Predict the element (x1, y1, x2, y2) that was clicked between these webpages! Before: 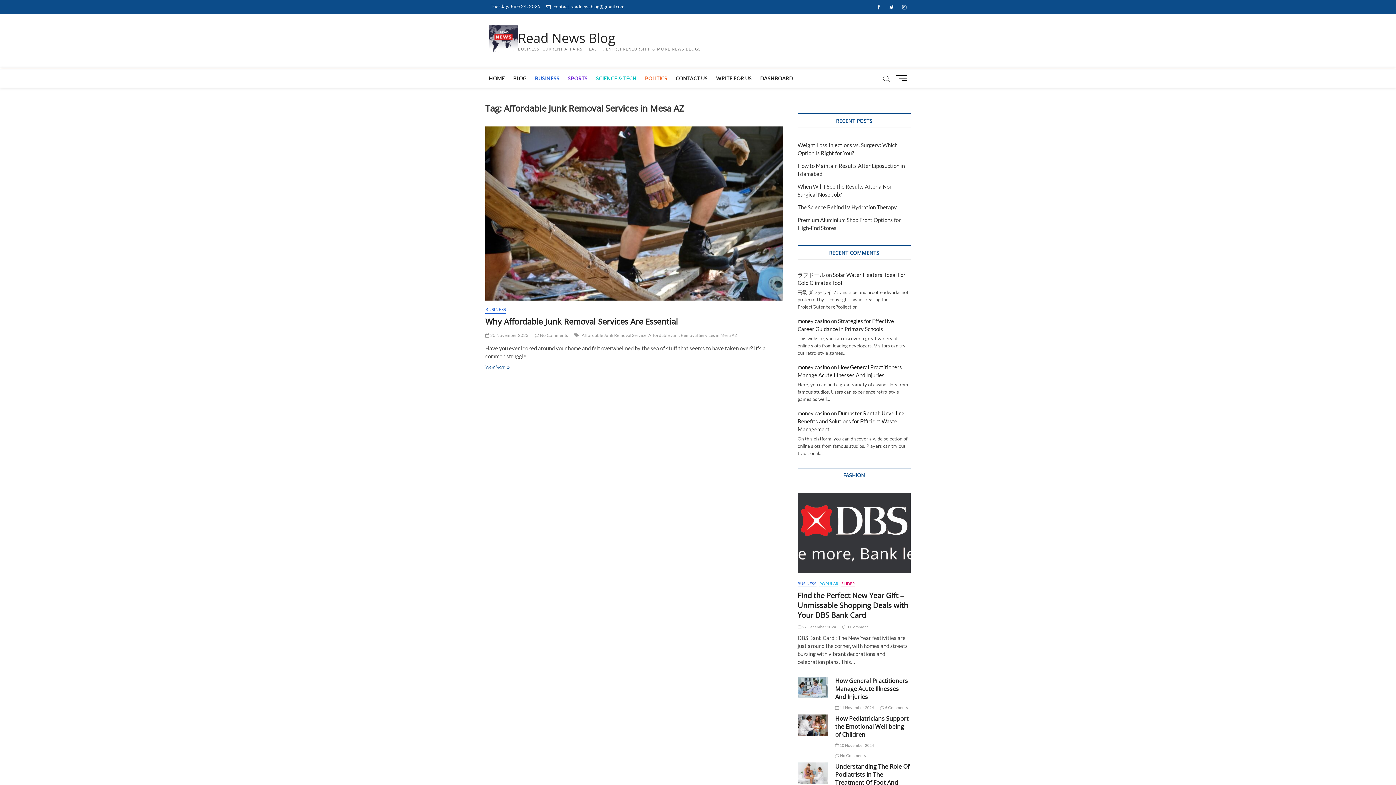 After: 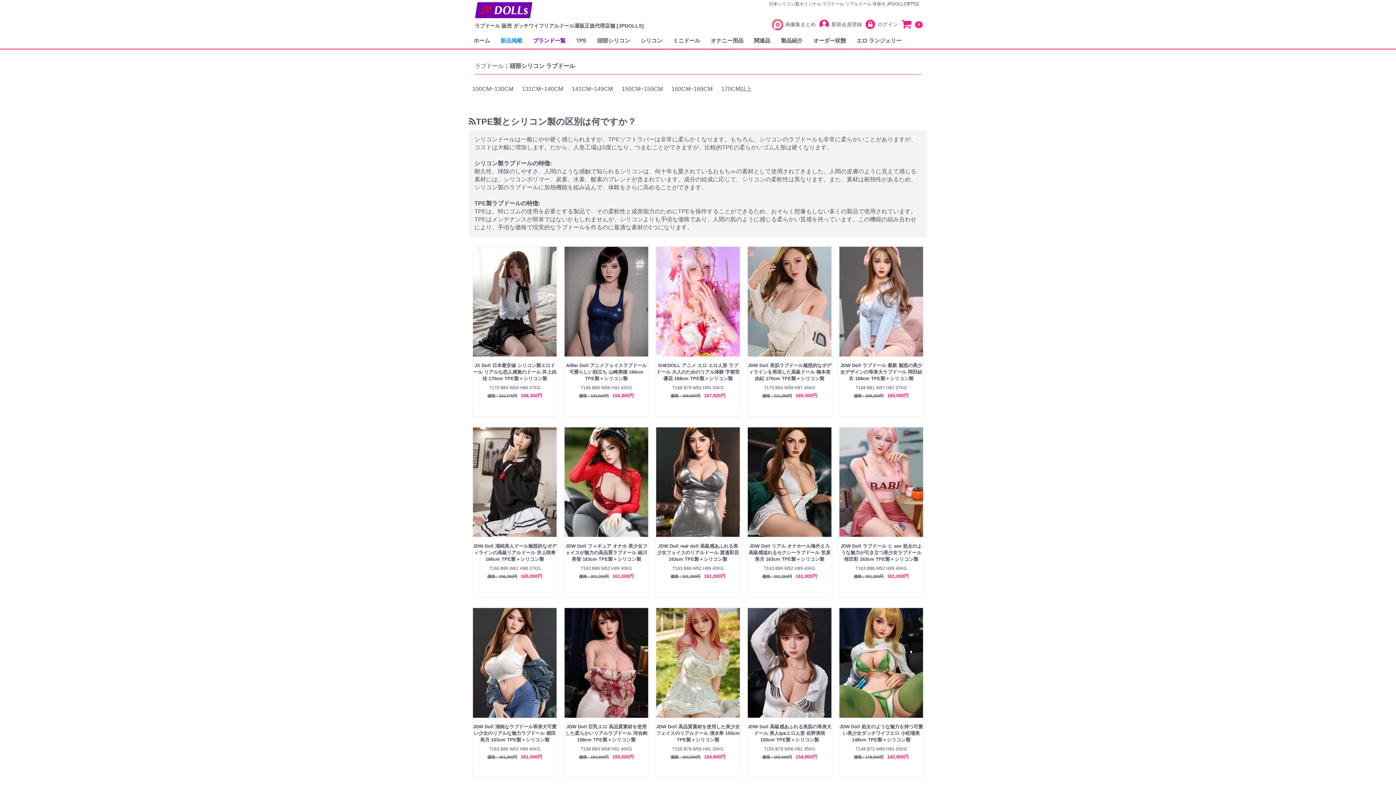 Action: label: ラブドール bbox: (797, 271, 825, 278)